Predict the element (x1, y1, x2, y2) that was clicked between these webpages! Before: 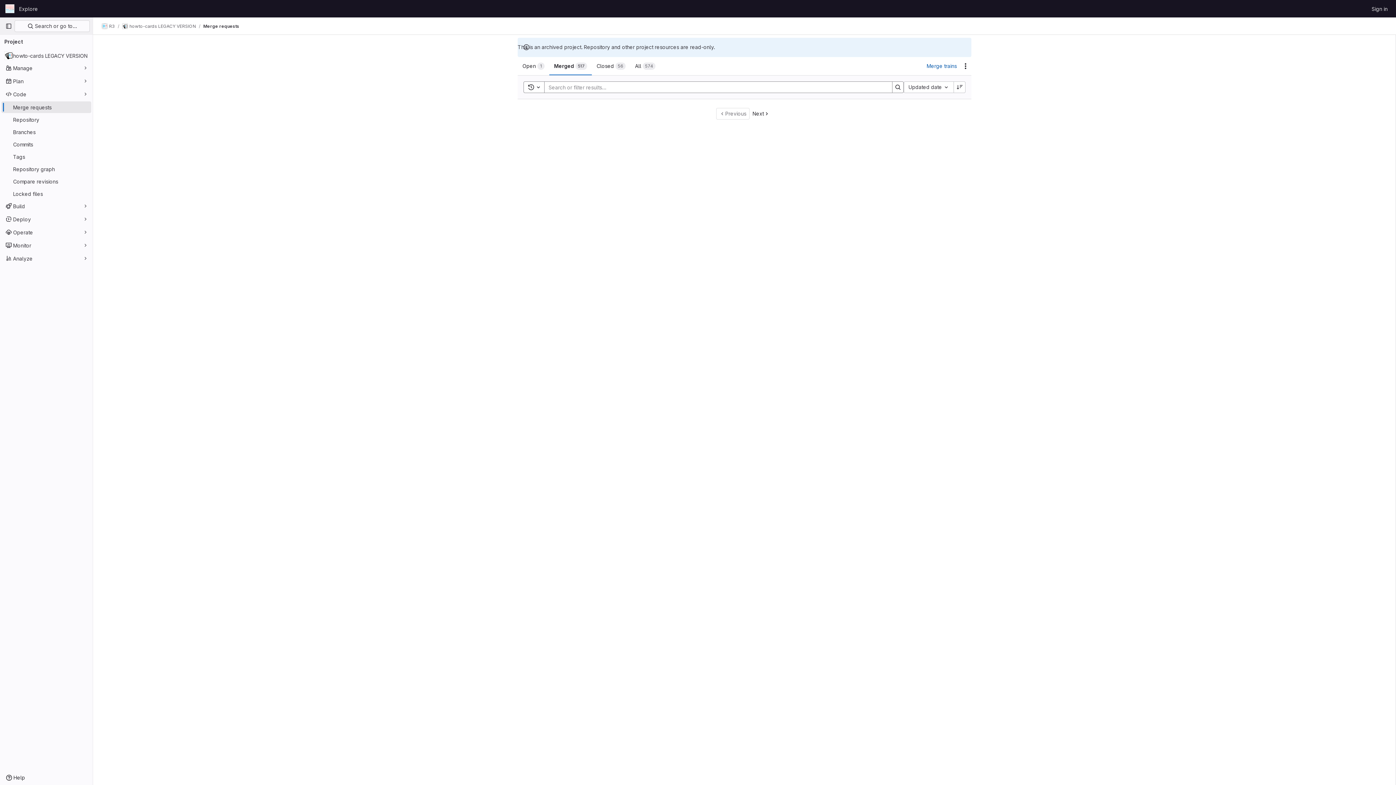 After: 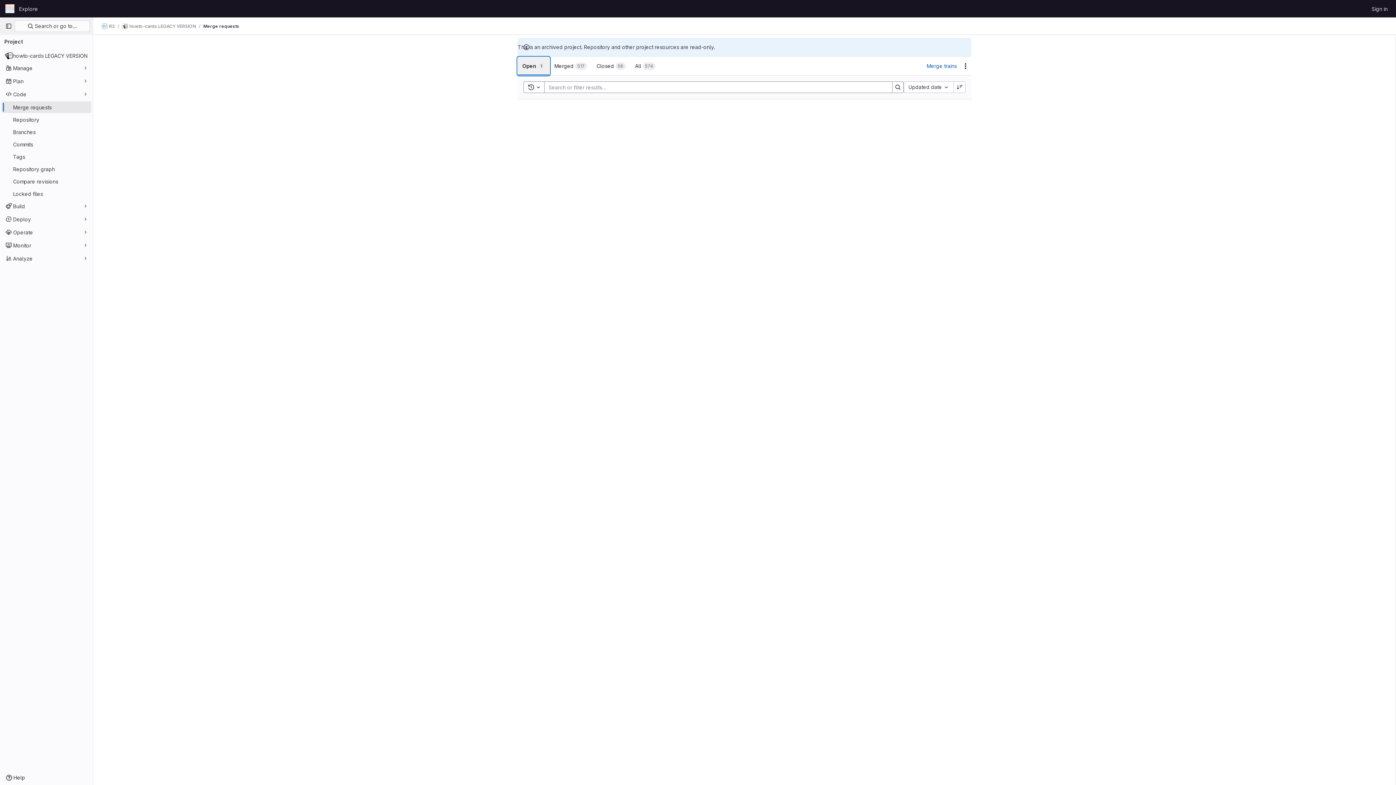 Action: label: Open
1 bbox: (517, 57, 549, 75)